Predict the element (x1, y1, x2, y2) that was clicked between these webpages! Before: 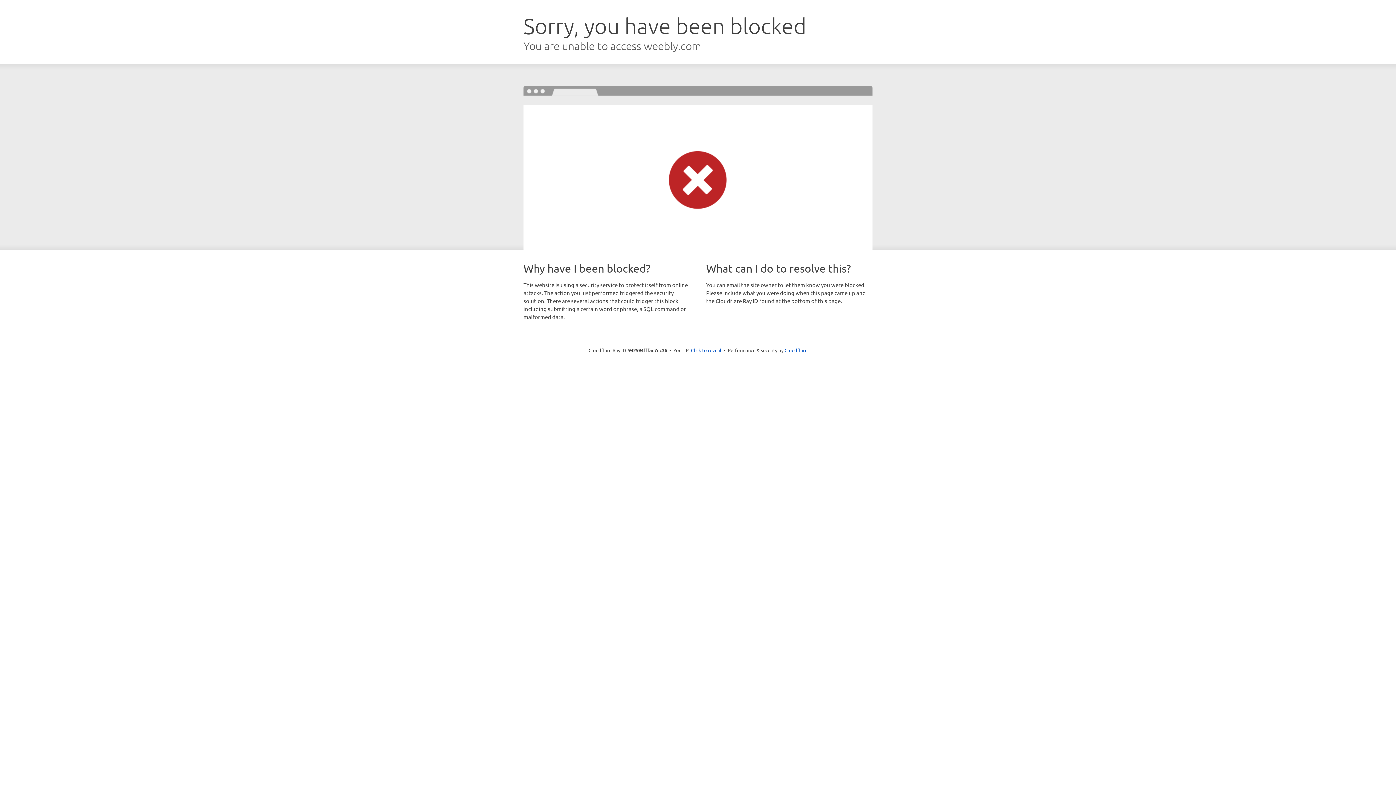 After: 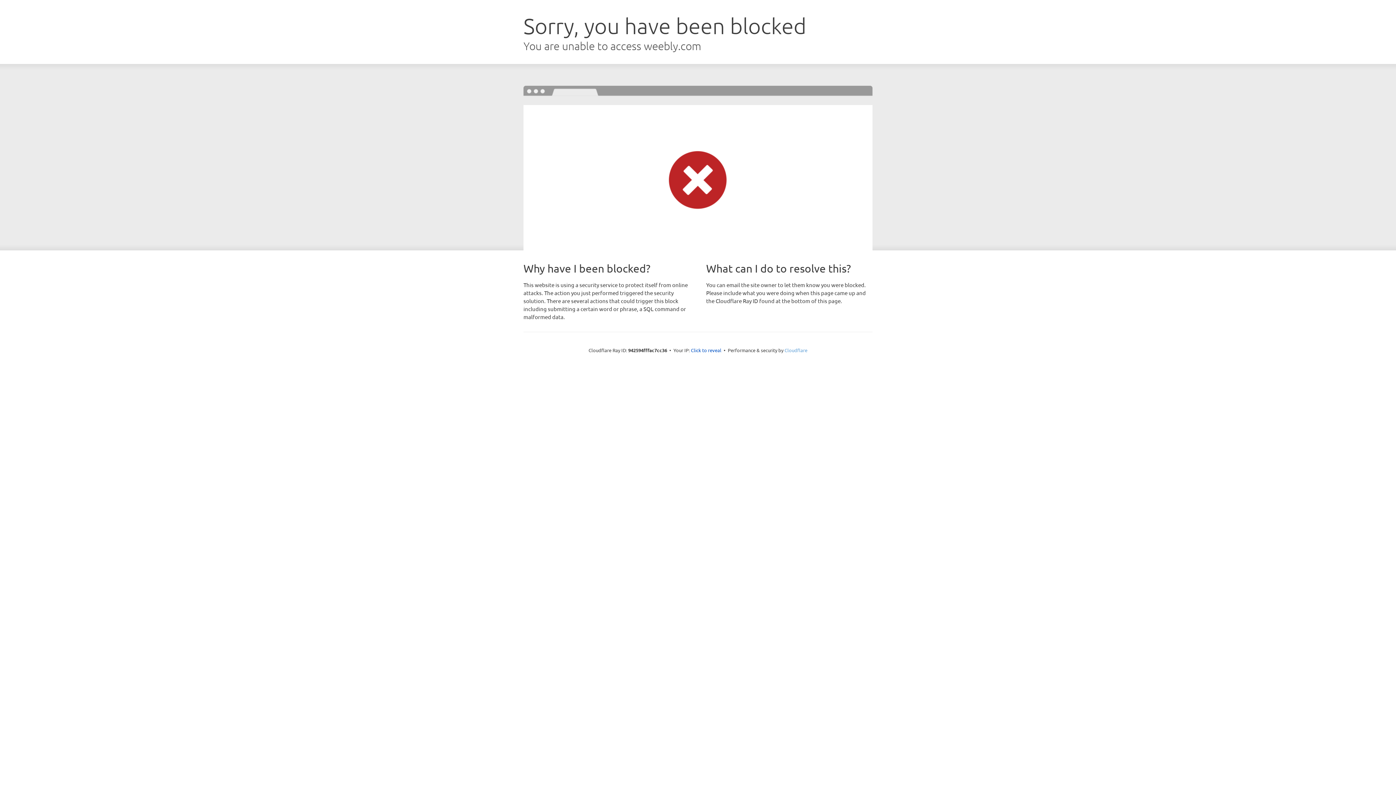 Action: bbox: (784, 347, 807, 353) label: Cloudflare